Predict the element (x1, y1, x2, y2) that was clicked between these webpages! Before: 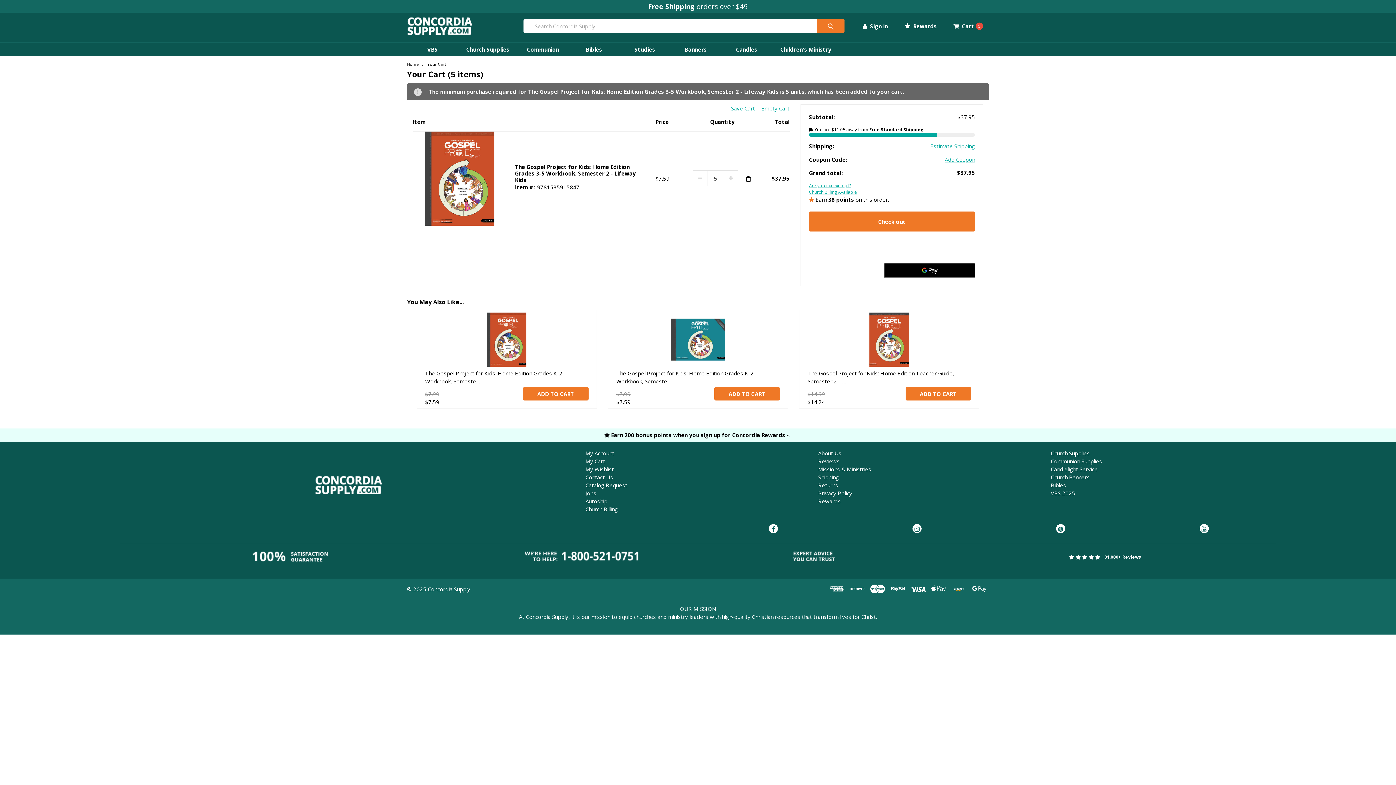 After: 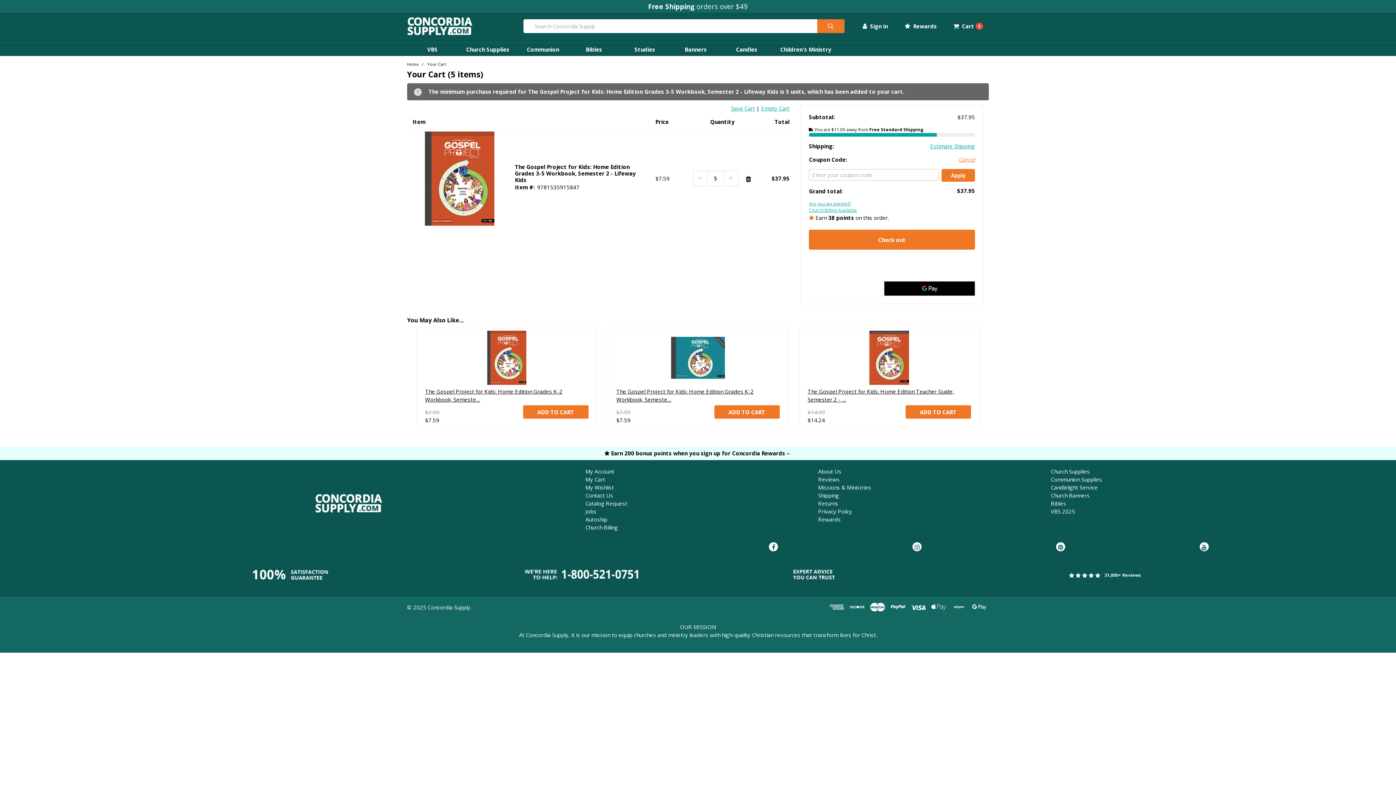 Action: bbox: (945, 155, 975, 163) label: Add Coupon